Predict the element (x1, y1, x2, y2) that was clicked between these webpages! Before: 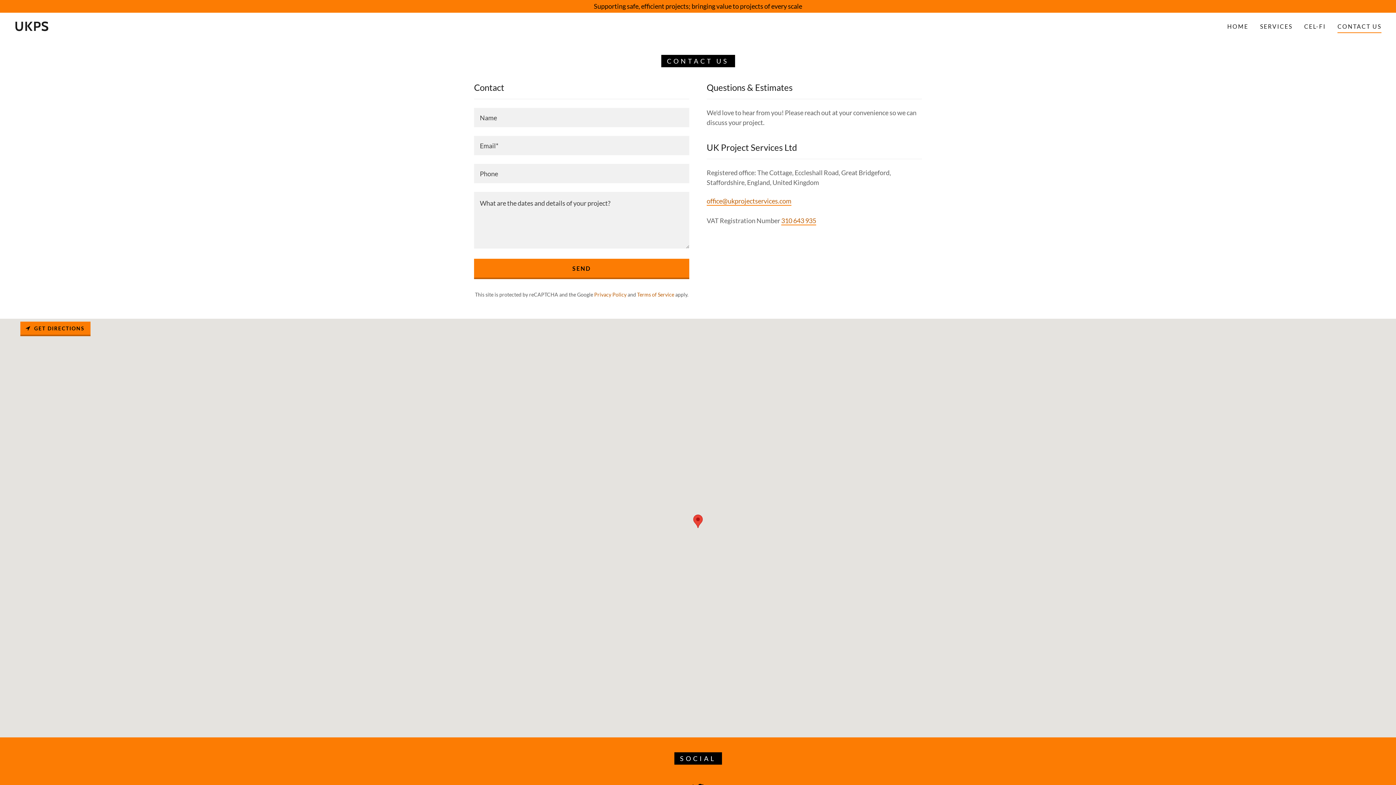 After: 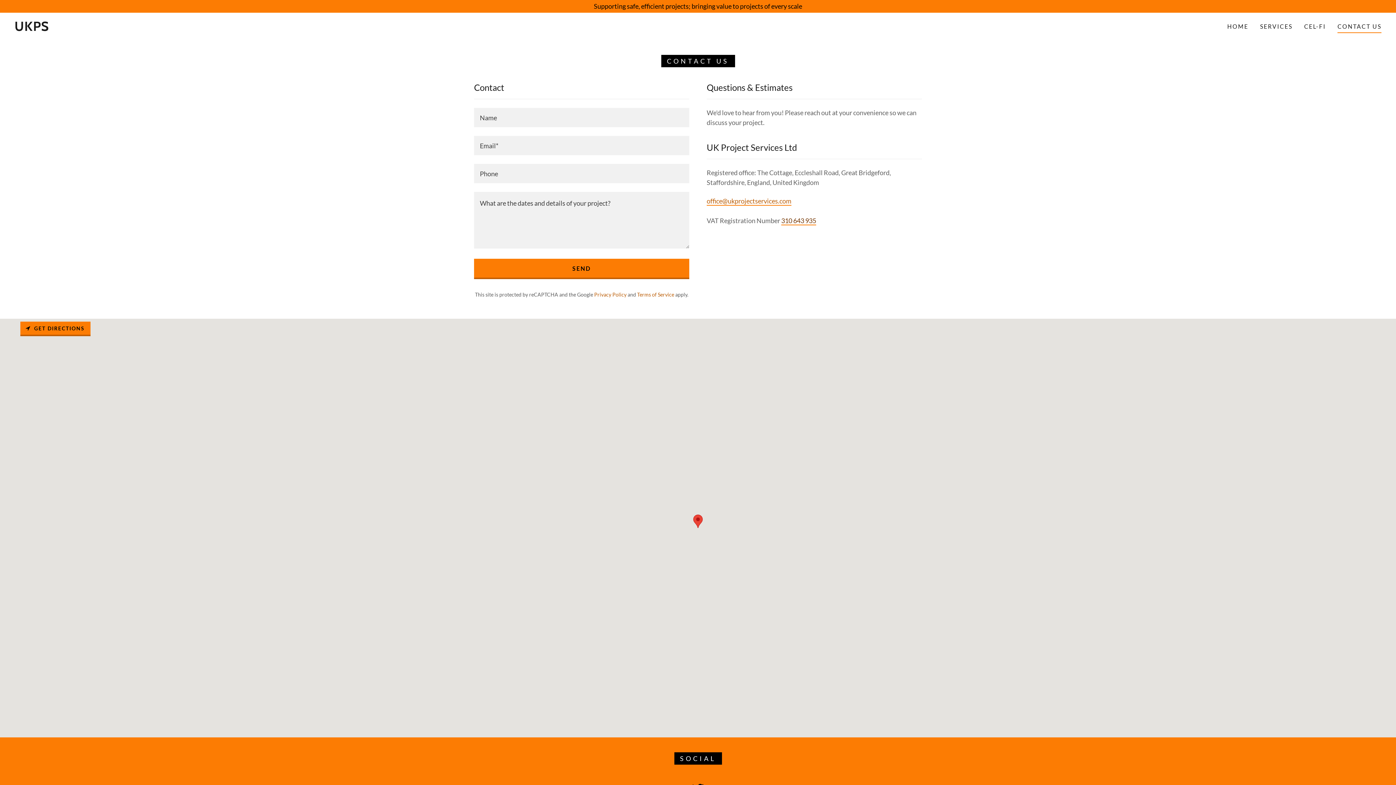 Action: label: 310 643 935 bbox: (781, 216, 816, 225)